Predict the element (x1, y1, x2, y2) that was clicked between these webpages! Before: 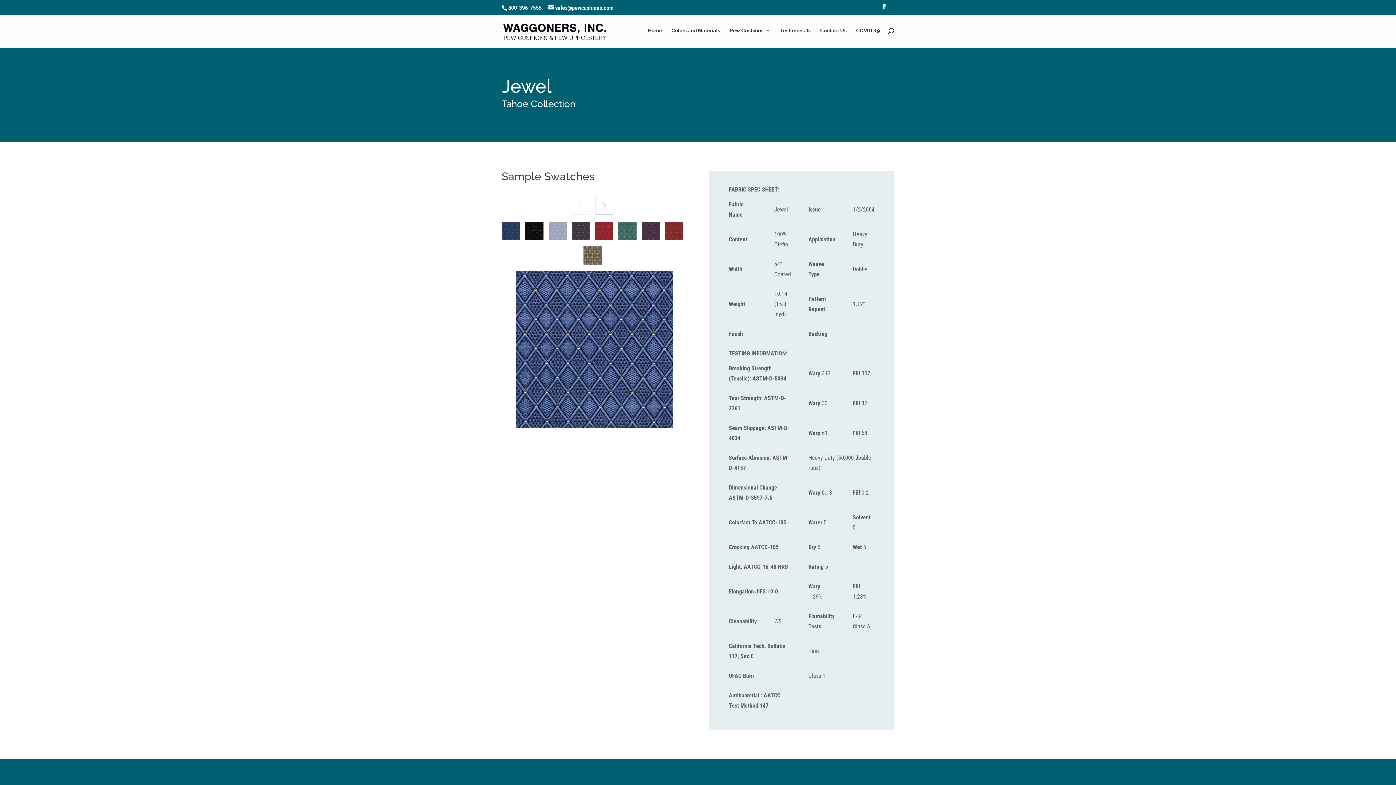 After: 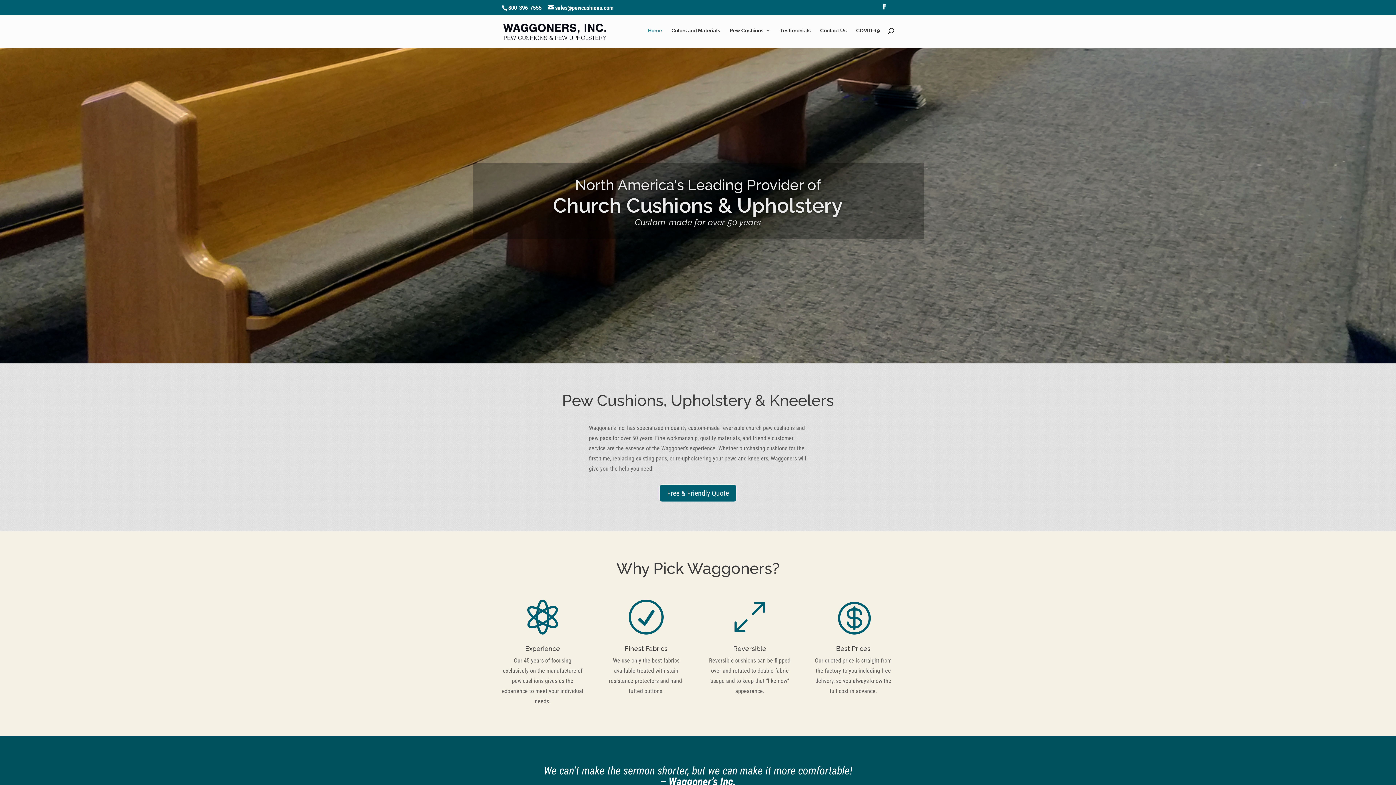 Action: bbox: (648, 28, 662, 45) label: Home